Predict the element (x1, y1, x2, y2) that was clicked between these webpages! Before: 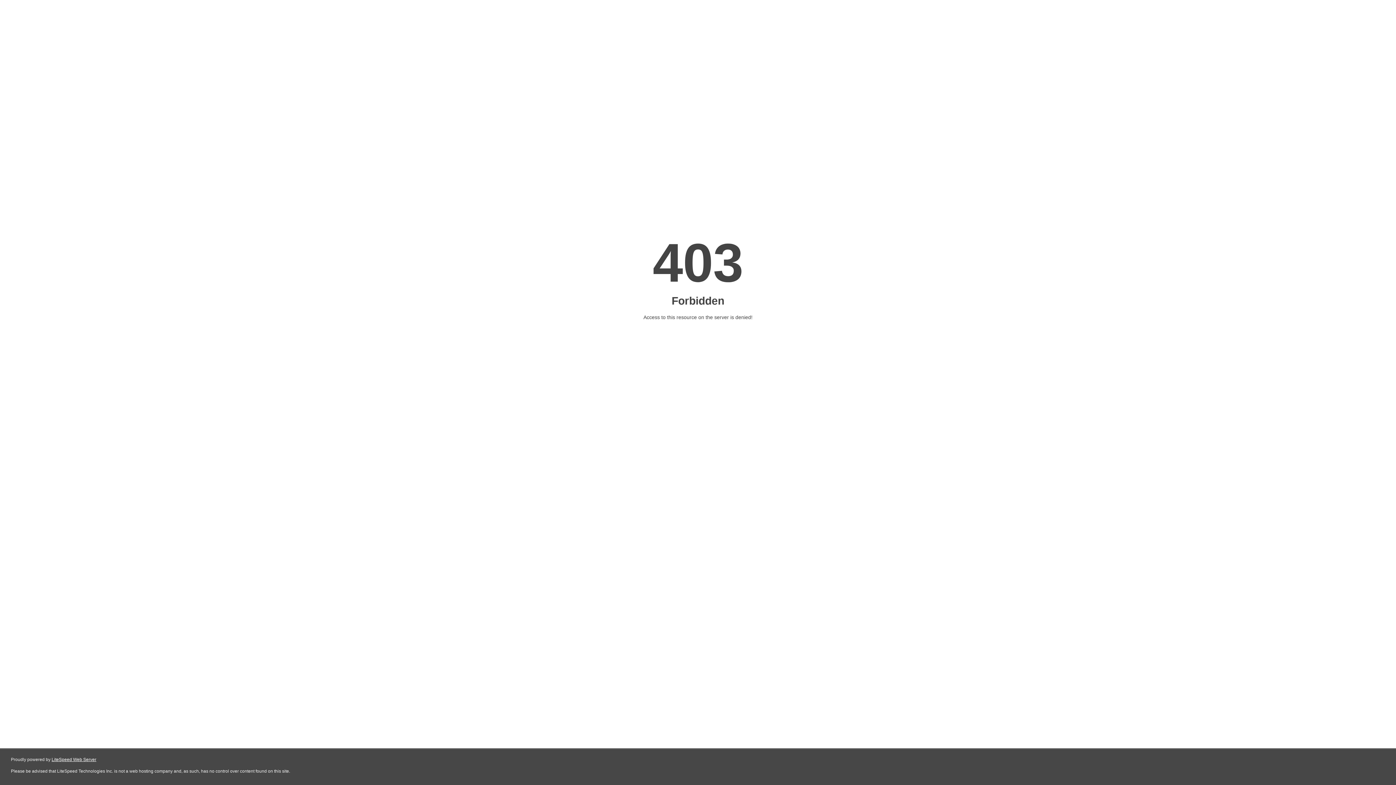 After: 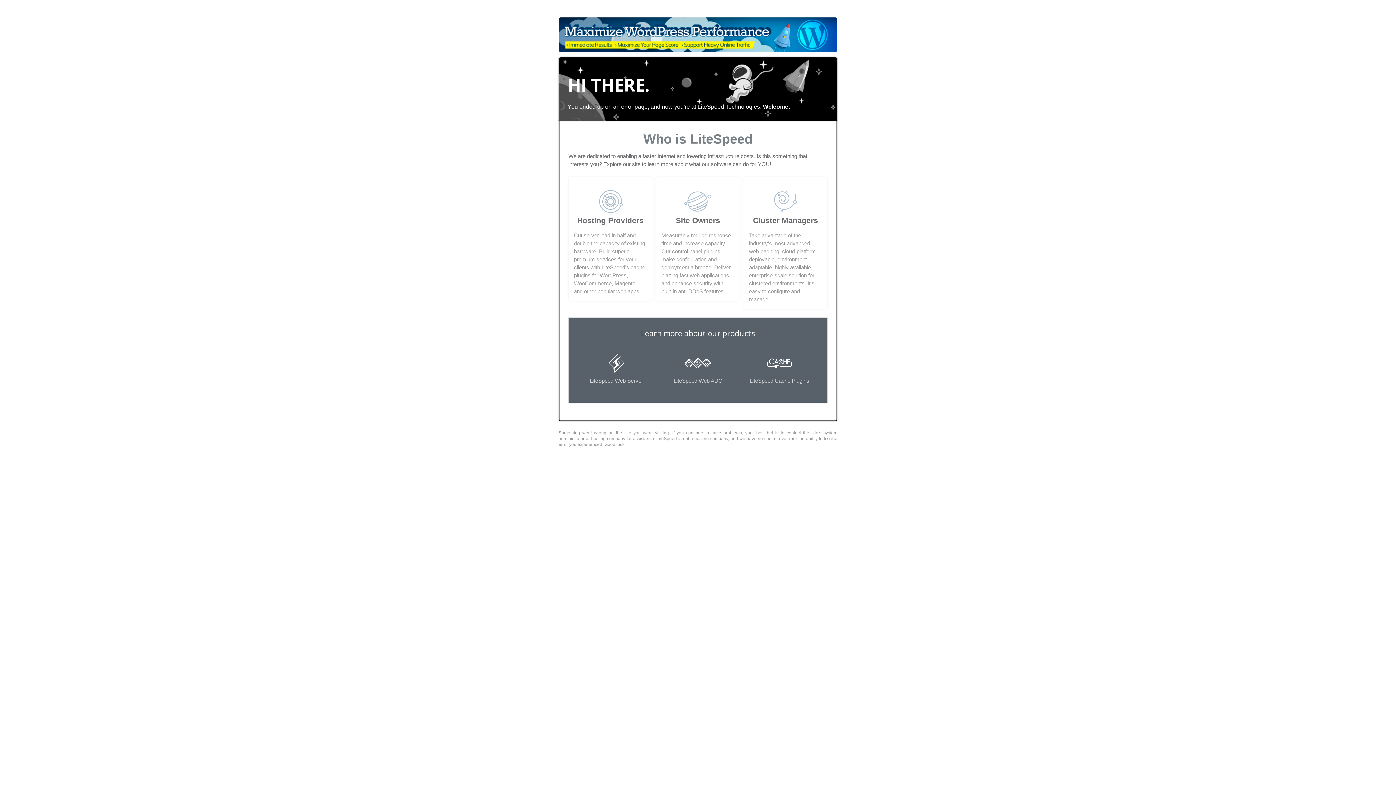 Action: label: LiteSpeed Web Server bbox: (51, 757, 96, 762)